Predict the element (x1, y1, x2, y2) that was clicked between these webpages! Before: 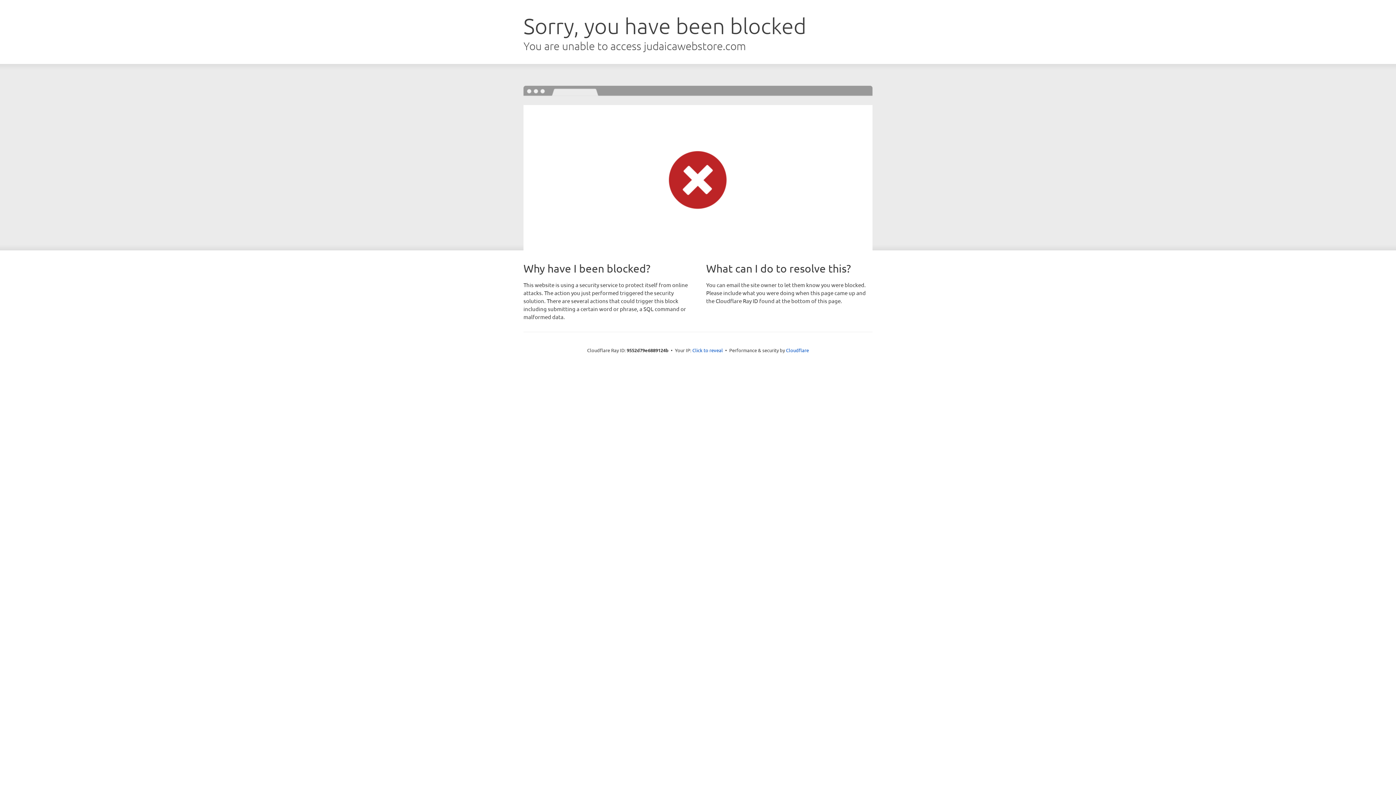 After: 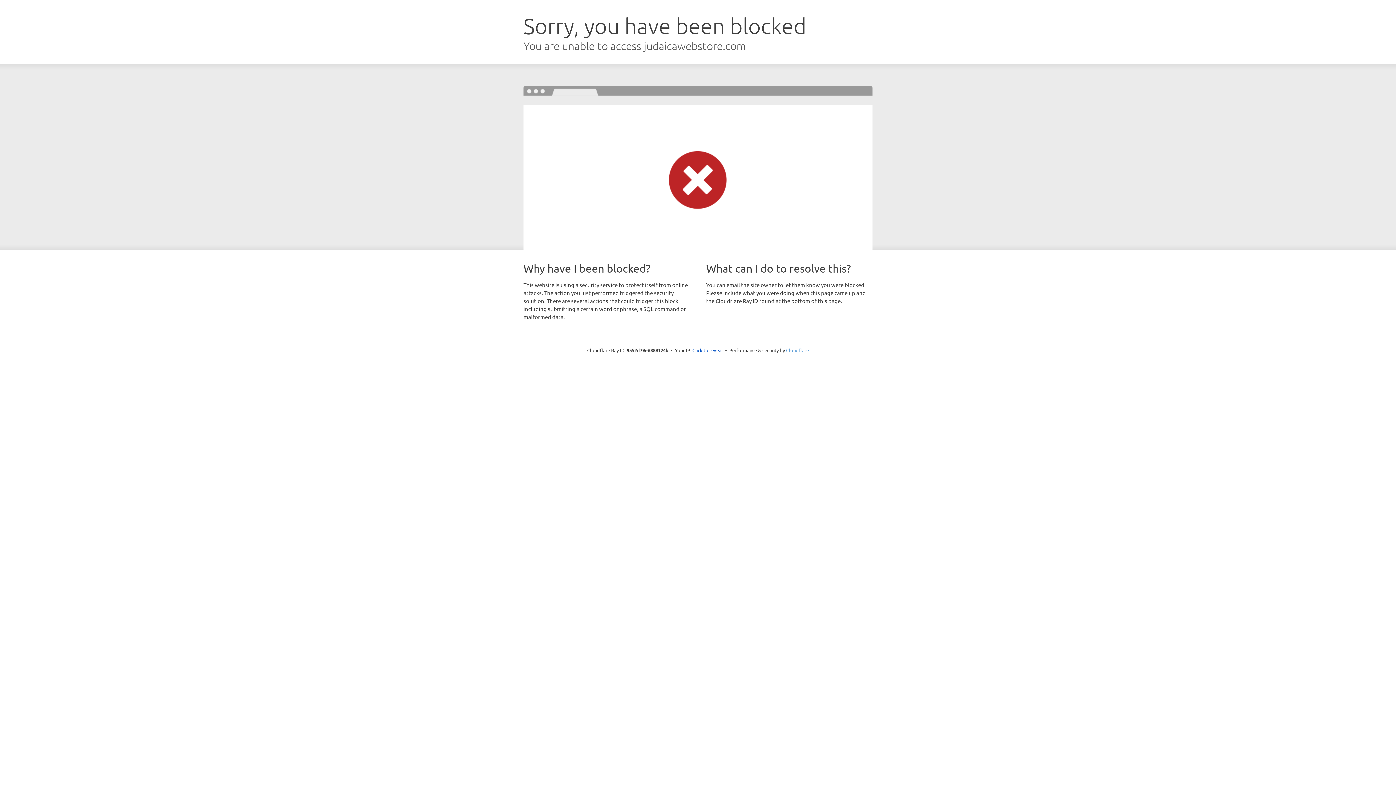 Action: label: Cloudflare bbox: (786, 347, 809, 353)